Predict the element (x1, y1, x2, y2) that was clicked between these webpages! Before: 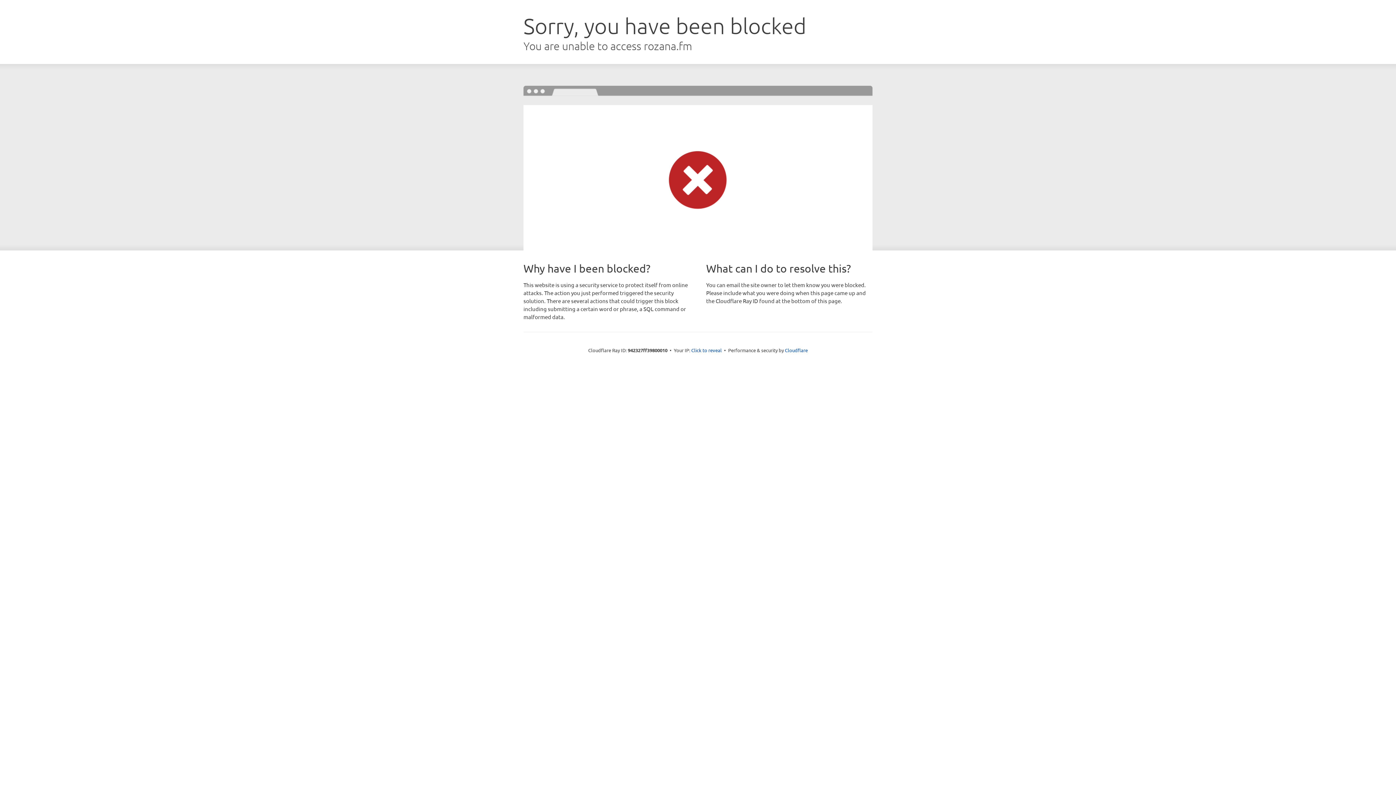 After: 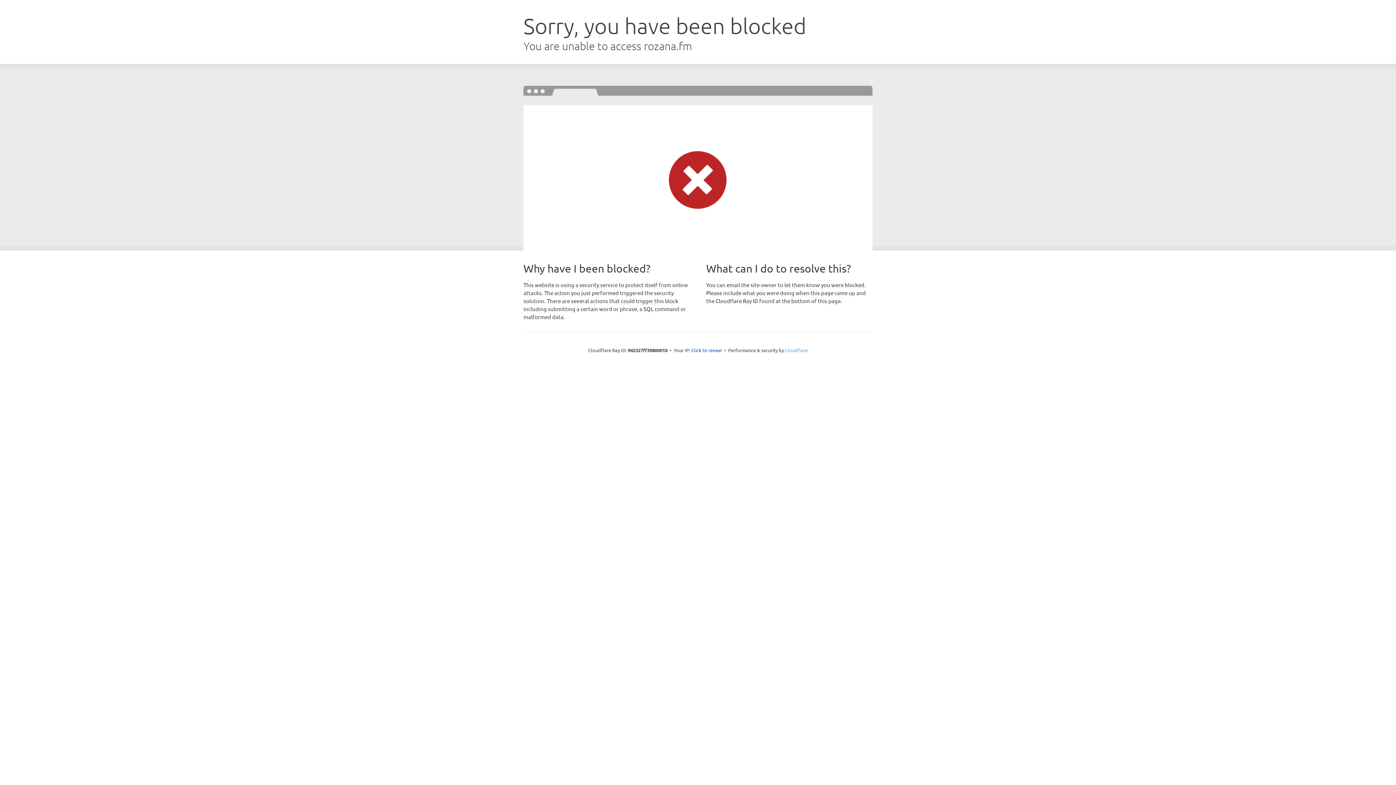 Action: bbox: (785, 347, 808, 353) label: Cloudflare